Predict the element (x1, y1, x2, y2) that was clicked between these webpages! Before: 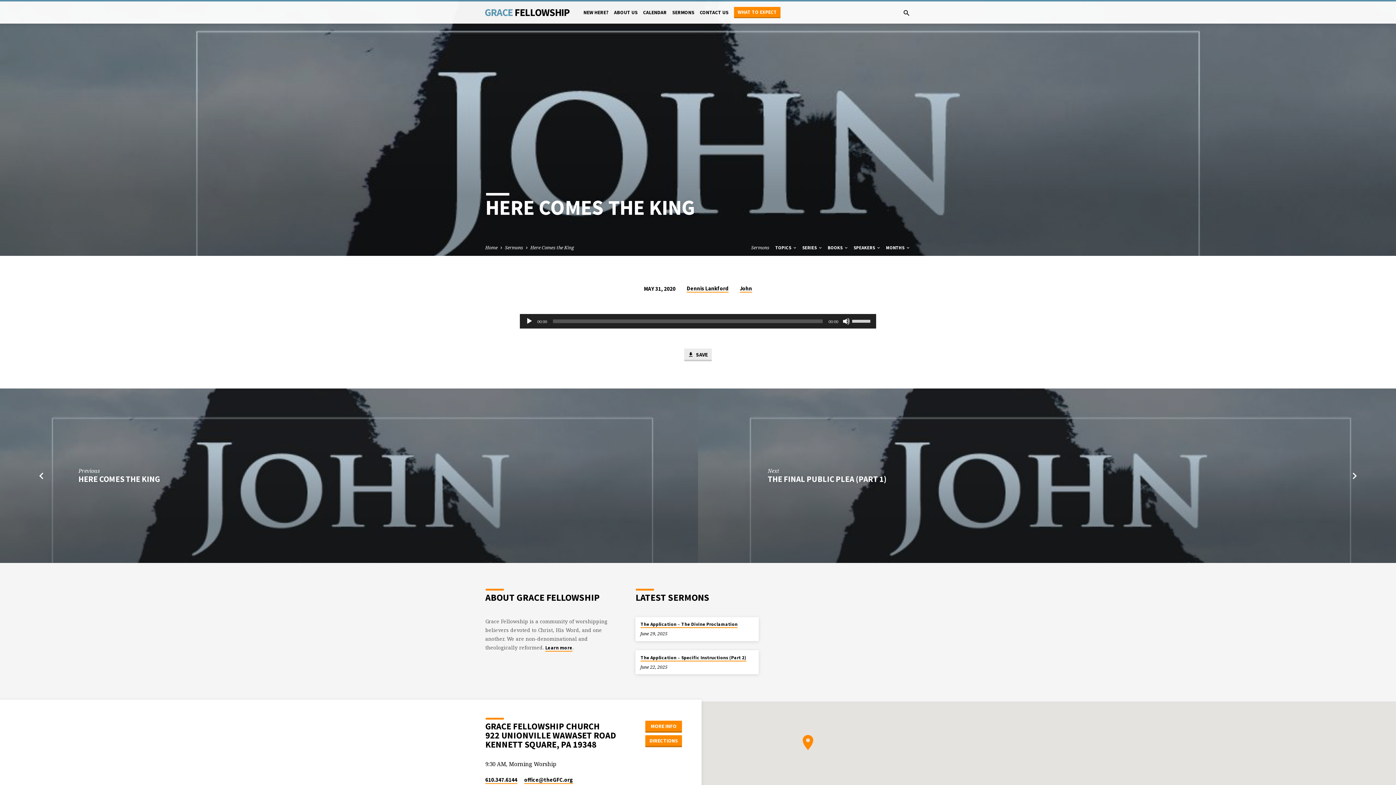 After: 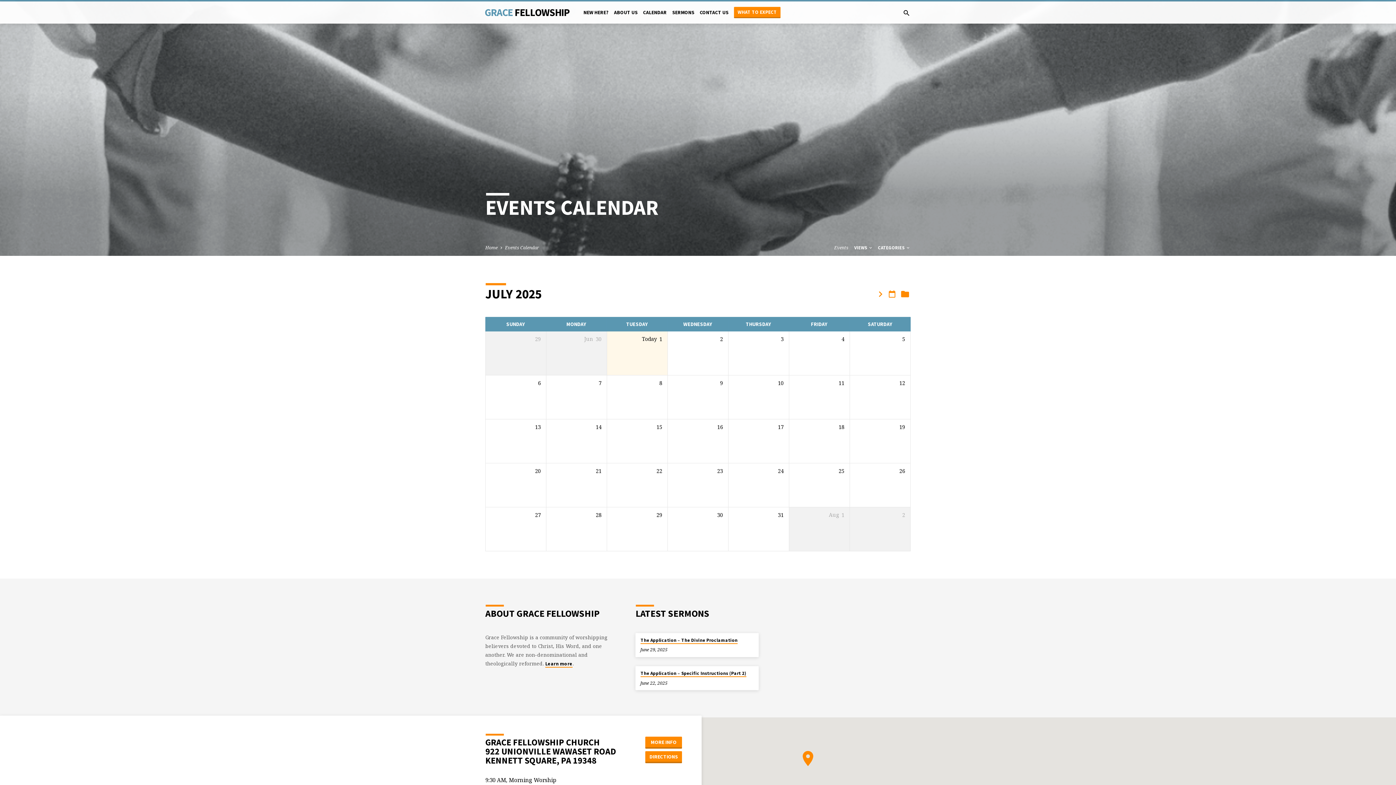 Action: bbox: (643, 9, 666, 25) label: CALENDAR